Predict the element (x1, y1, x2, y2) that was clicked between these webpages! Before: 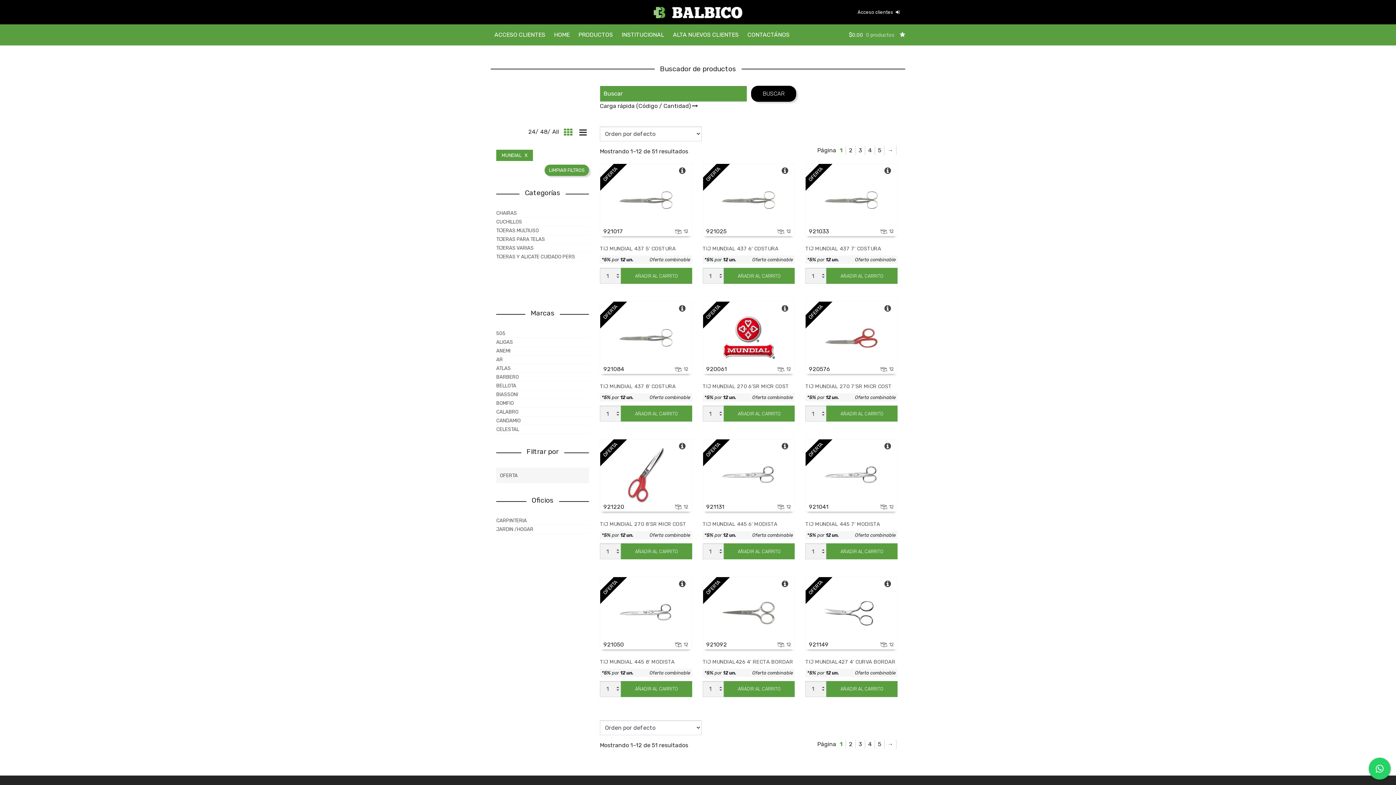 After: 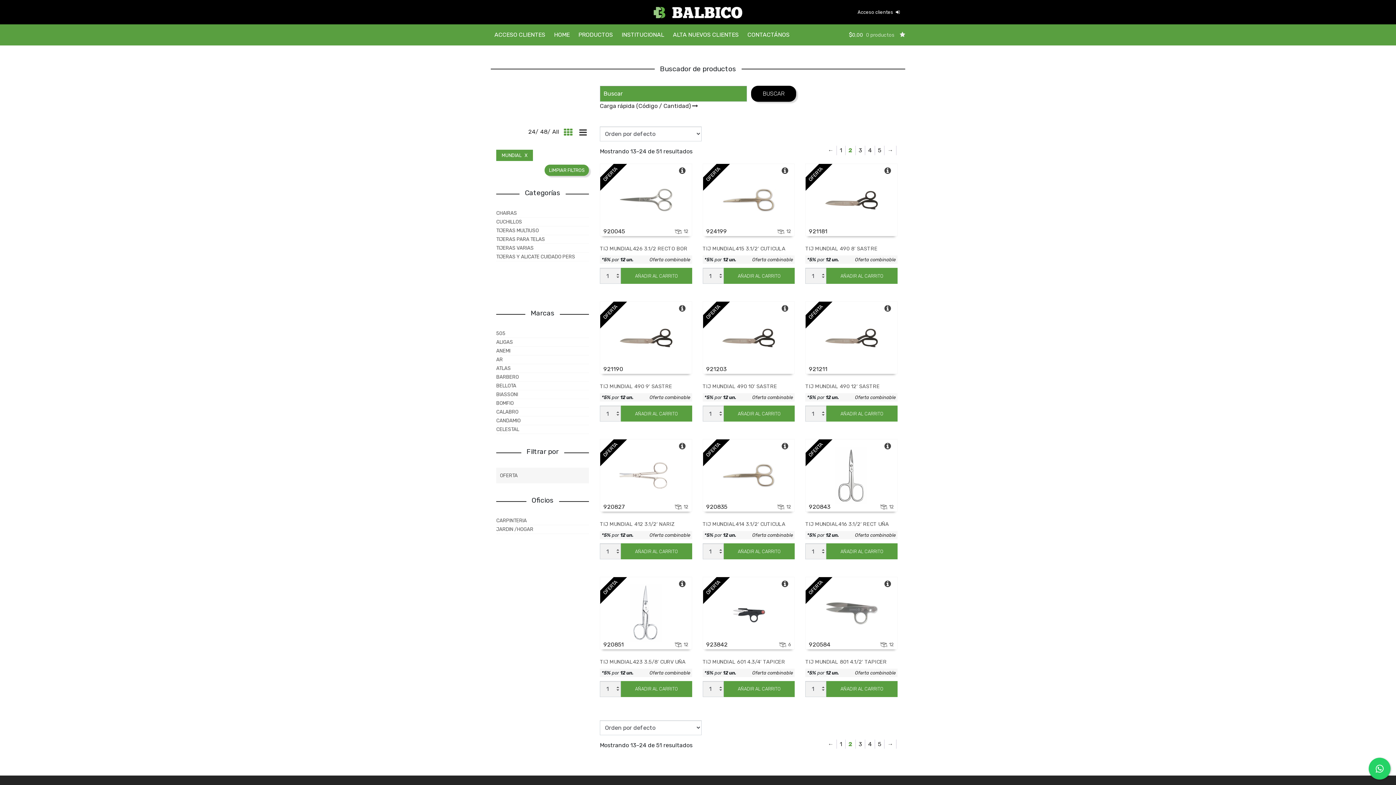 Action: label: → bbox: (884, 739, 896, 749)